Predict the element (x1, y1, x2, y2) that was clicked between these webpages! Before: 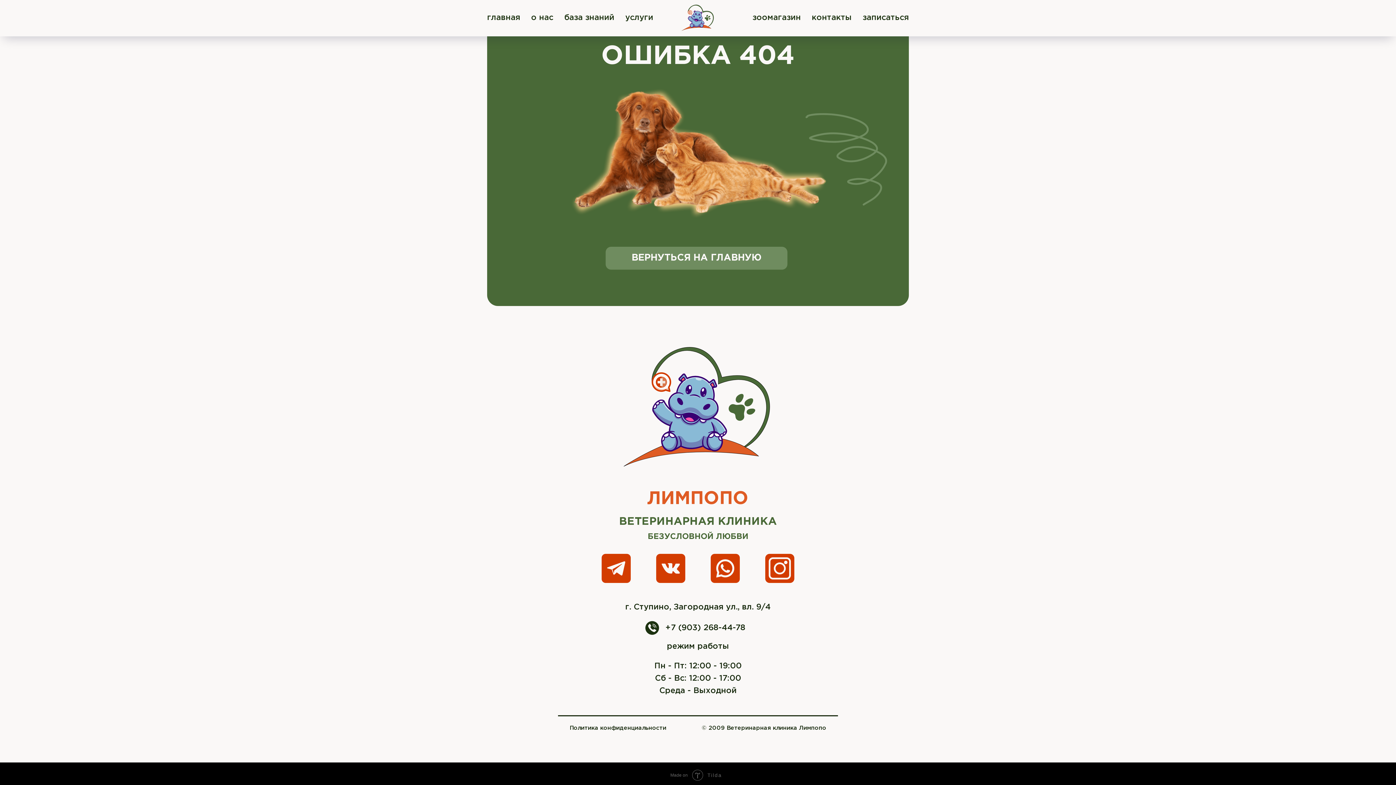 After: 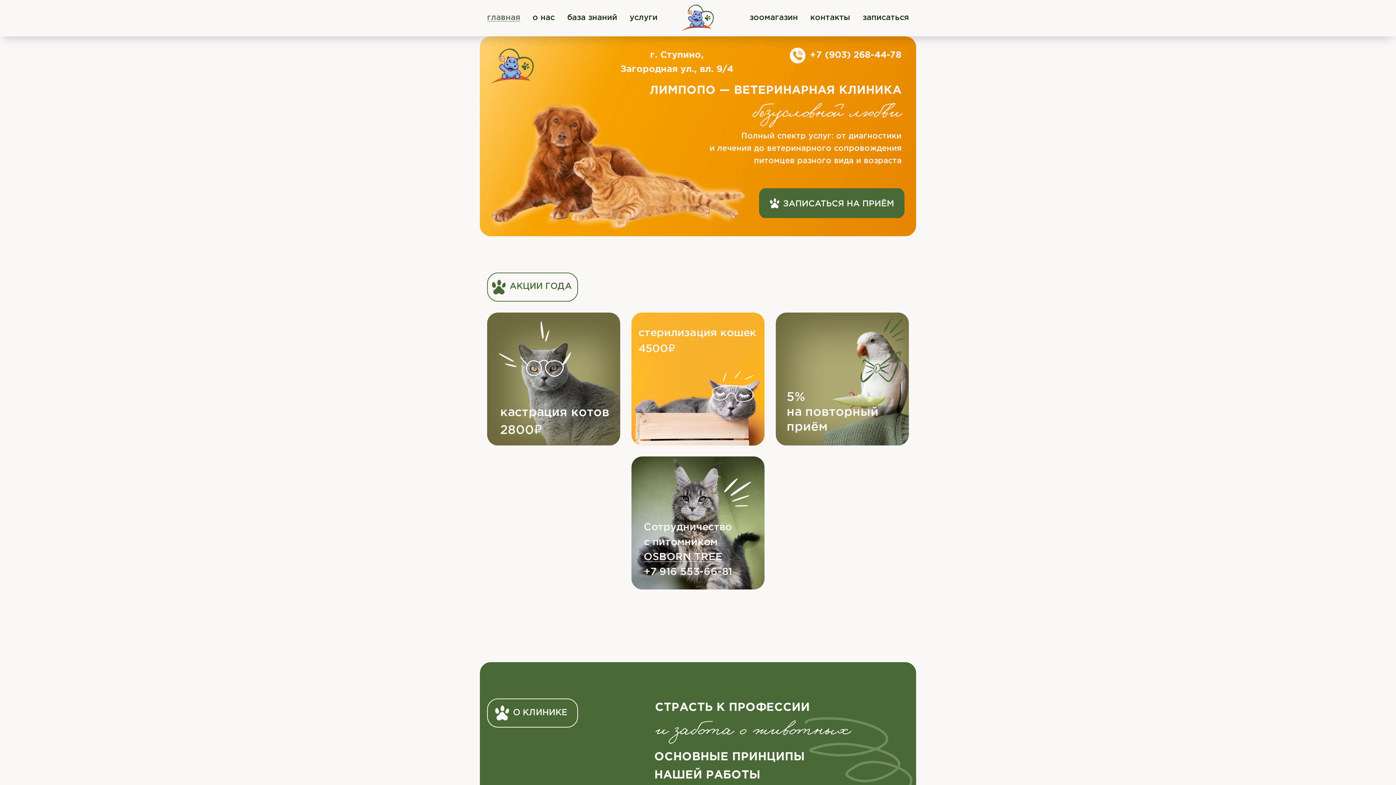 Action: bbox: (681, 3, 714, 30)